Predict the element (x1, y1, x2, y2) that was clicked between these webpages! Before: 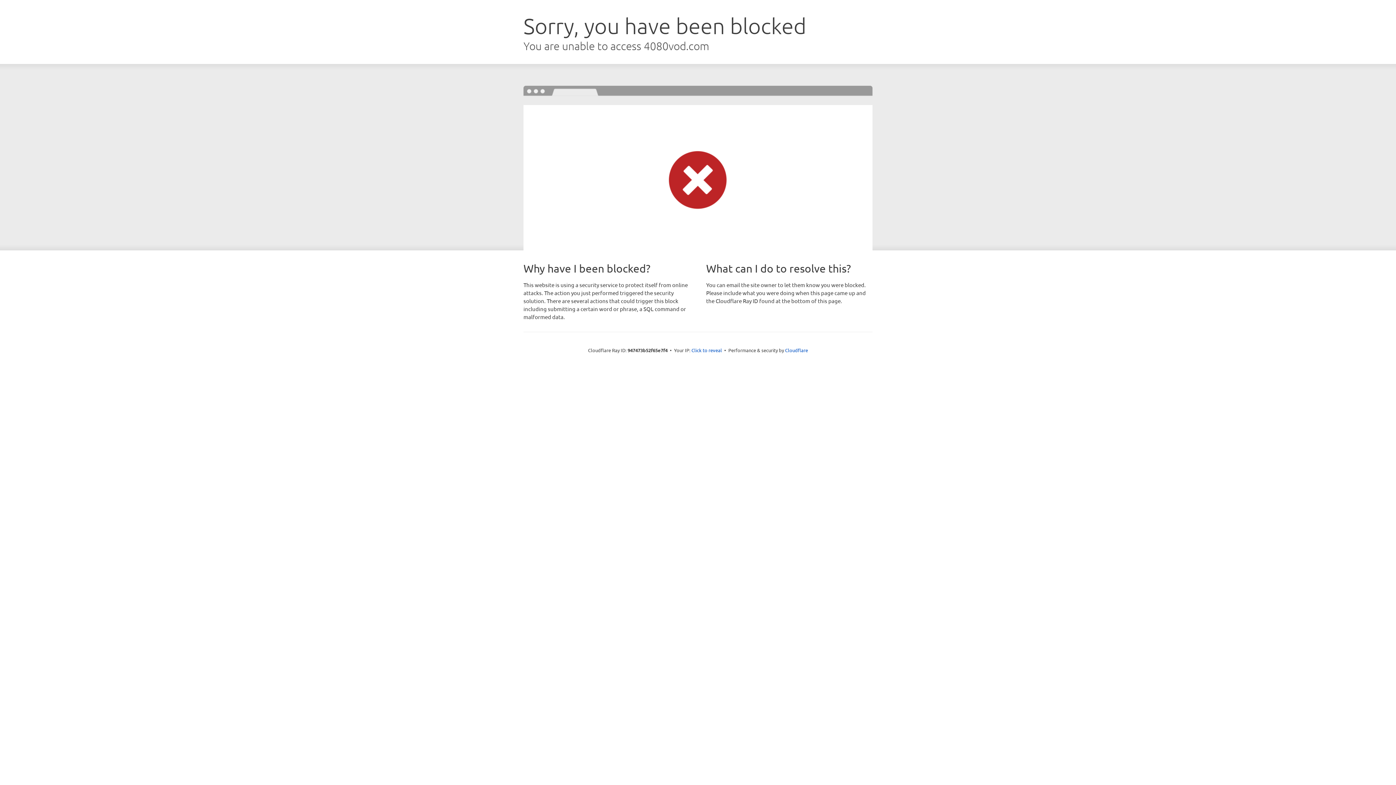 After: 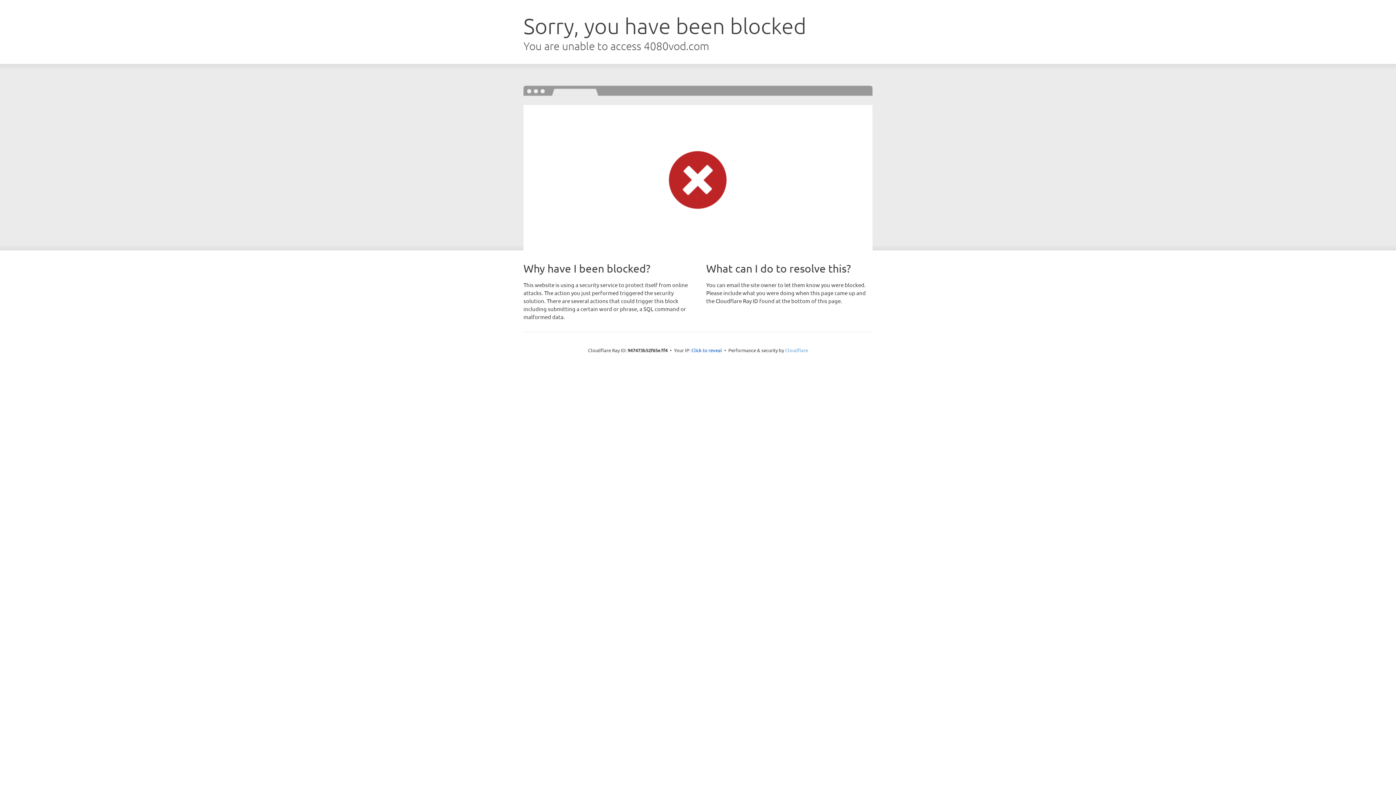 Action: label: Cloudflare bbox: (785, 347, 808, 353)